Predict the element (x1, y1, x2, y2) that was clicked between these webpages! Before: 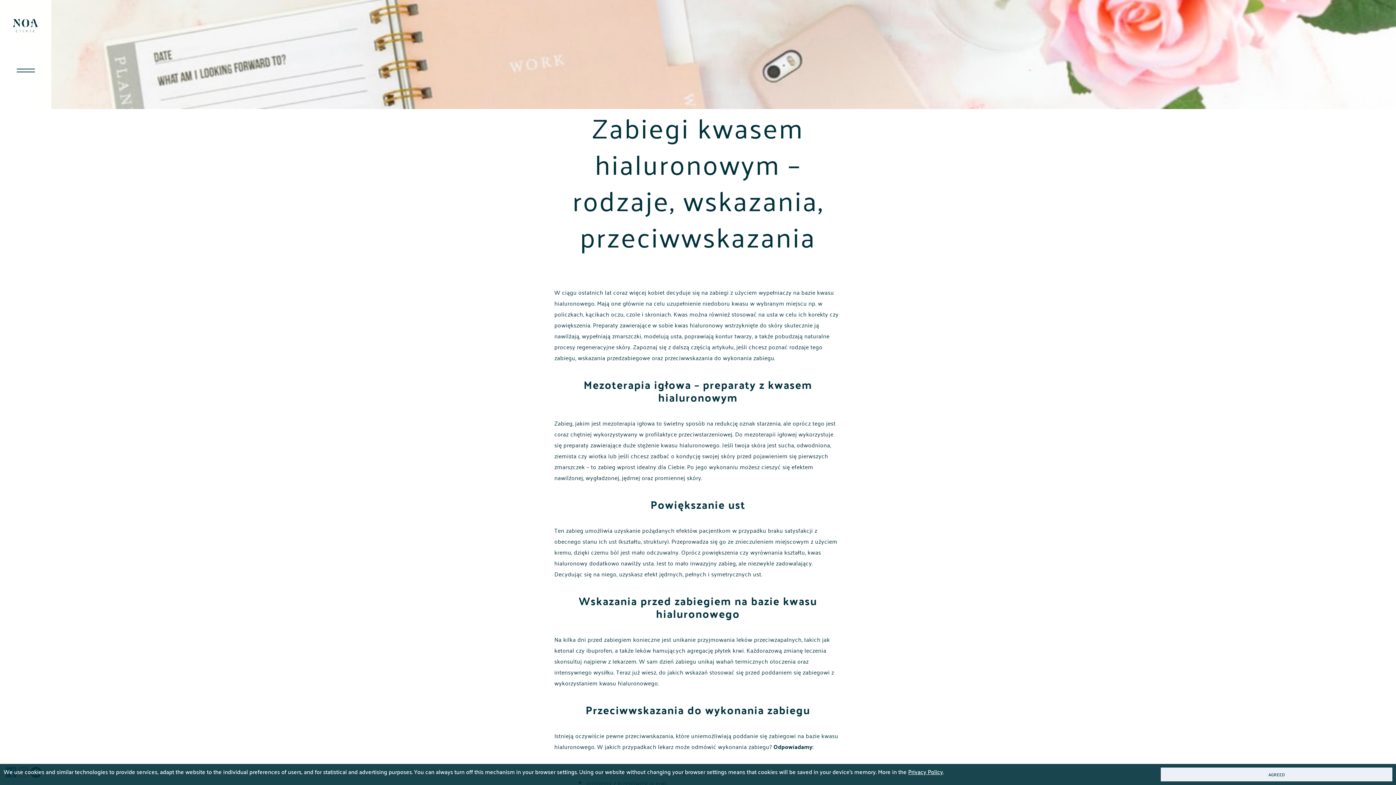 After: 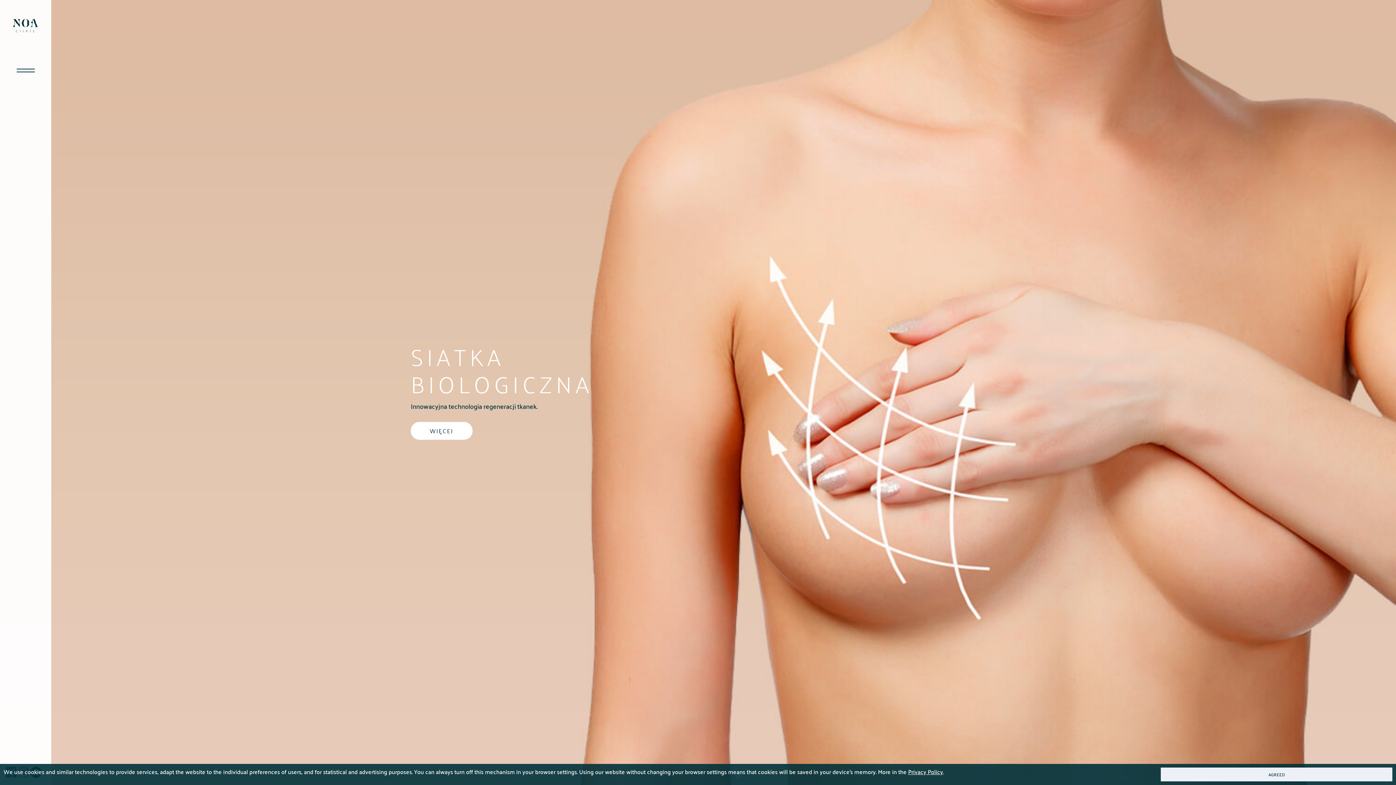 Action: bbox: (5, 22, 45, 32)